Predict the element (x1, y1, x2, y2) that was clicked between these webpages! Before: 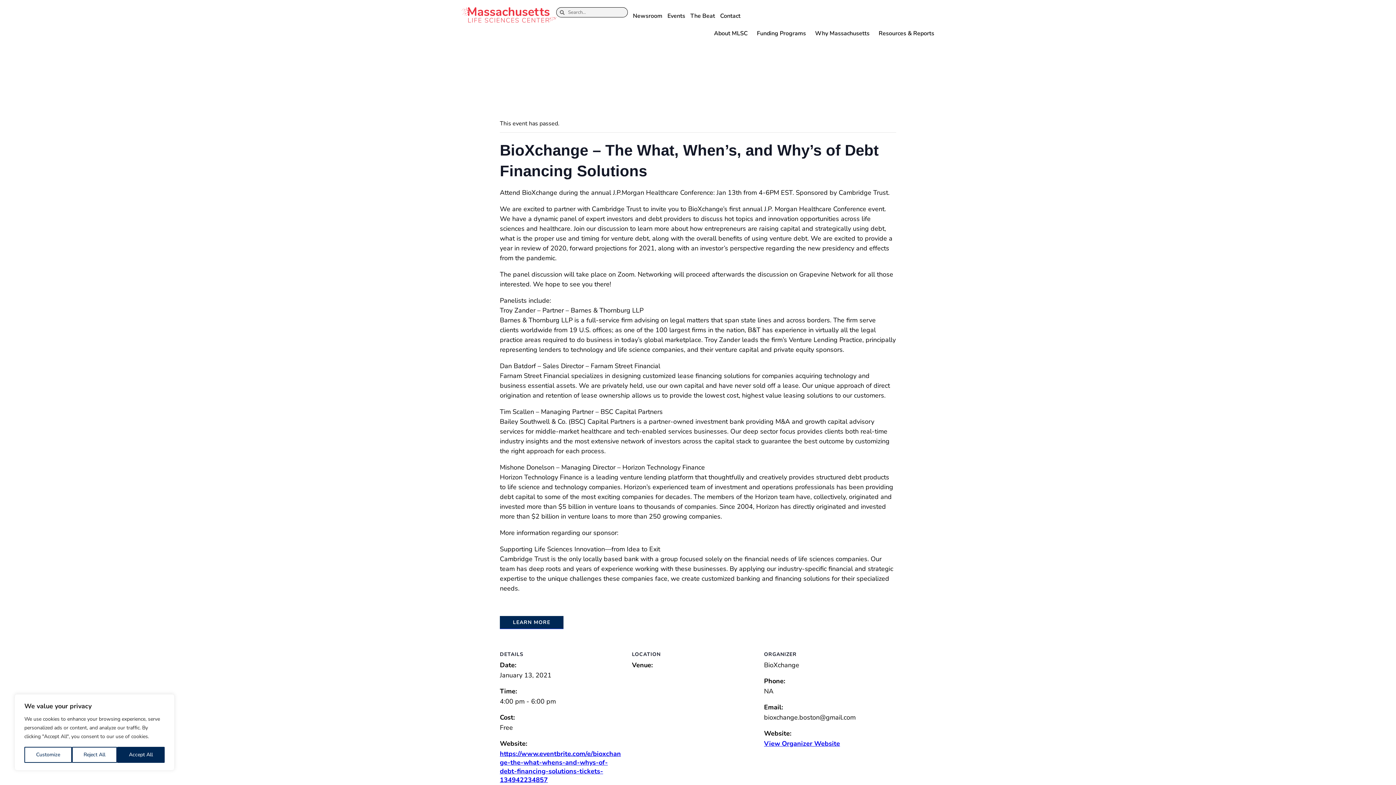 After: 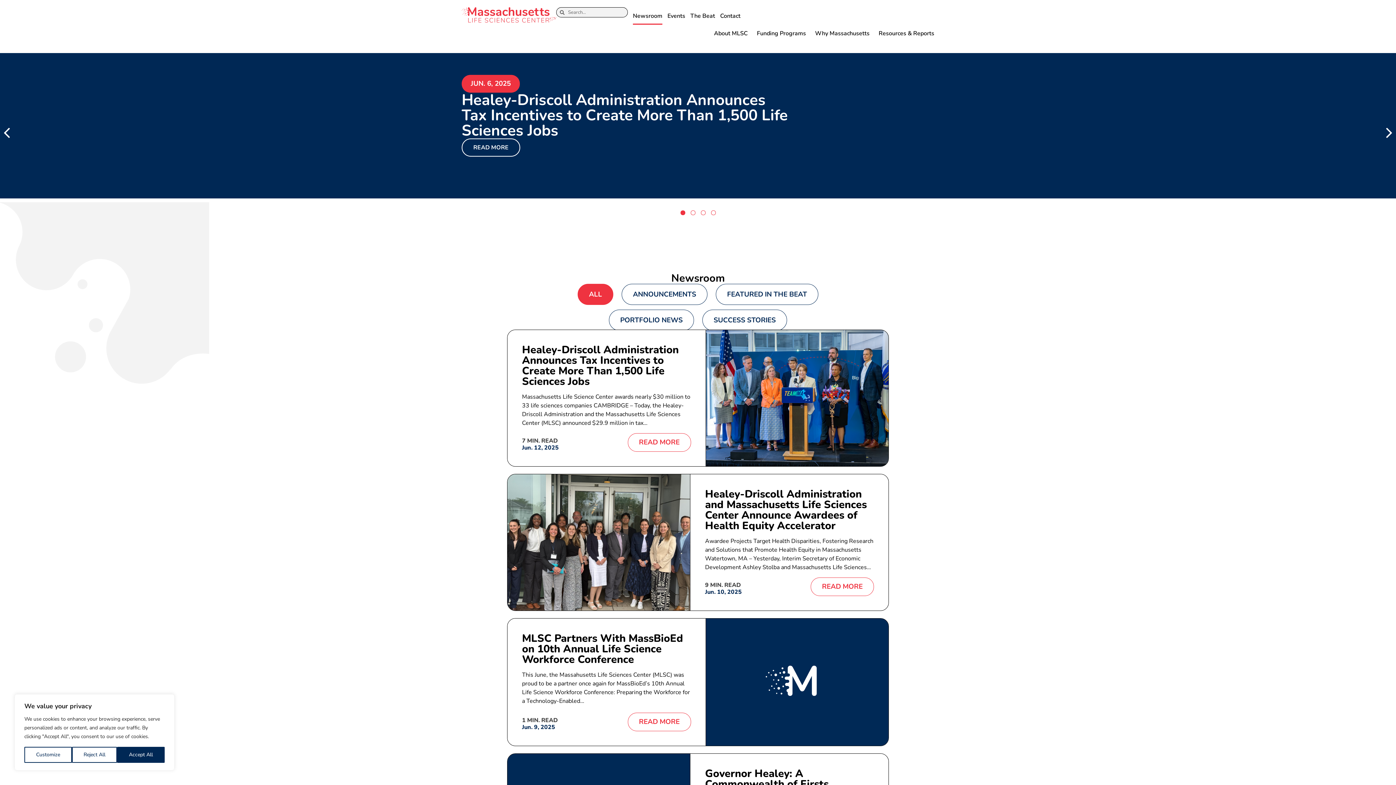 Action: label: Newsroom bbox: (633, 7, 662, 24)